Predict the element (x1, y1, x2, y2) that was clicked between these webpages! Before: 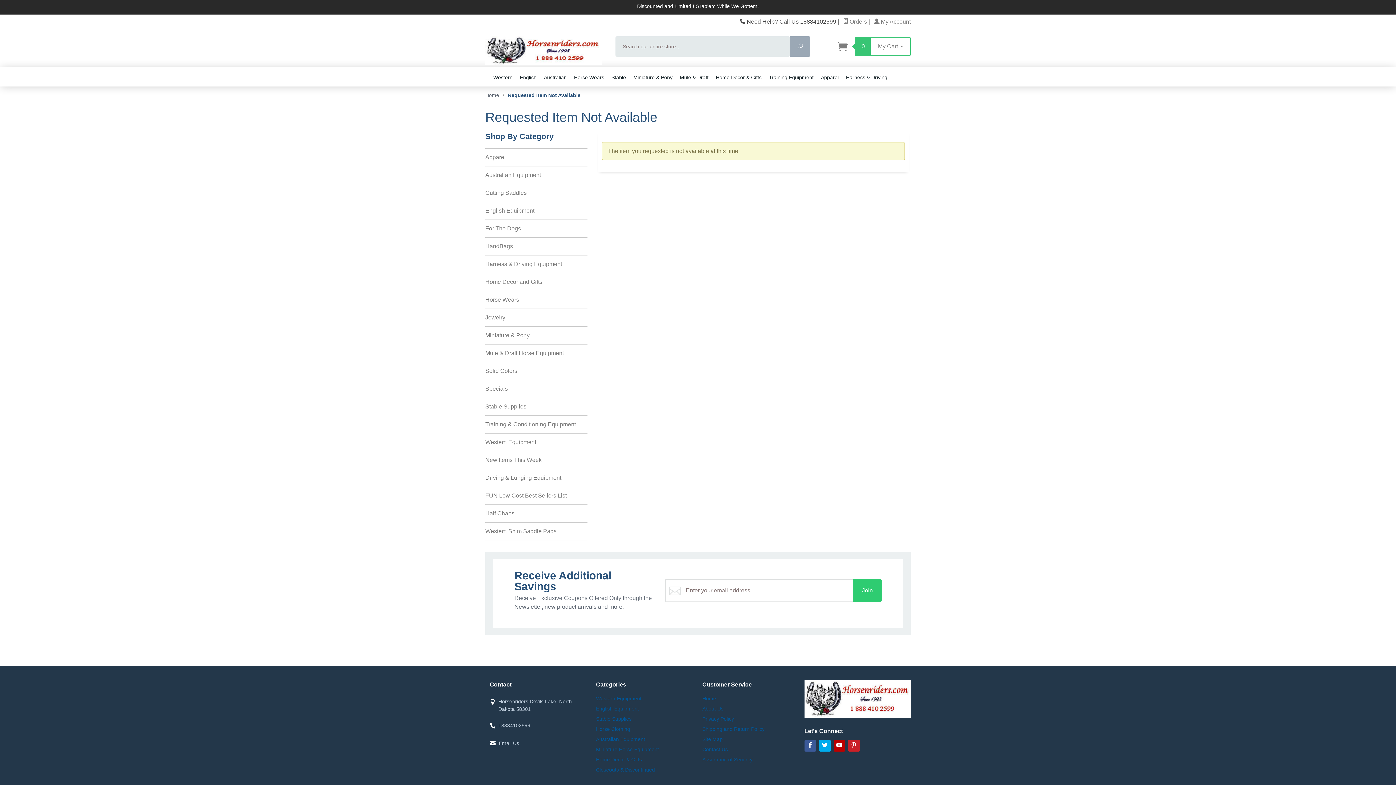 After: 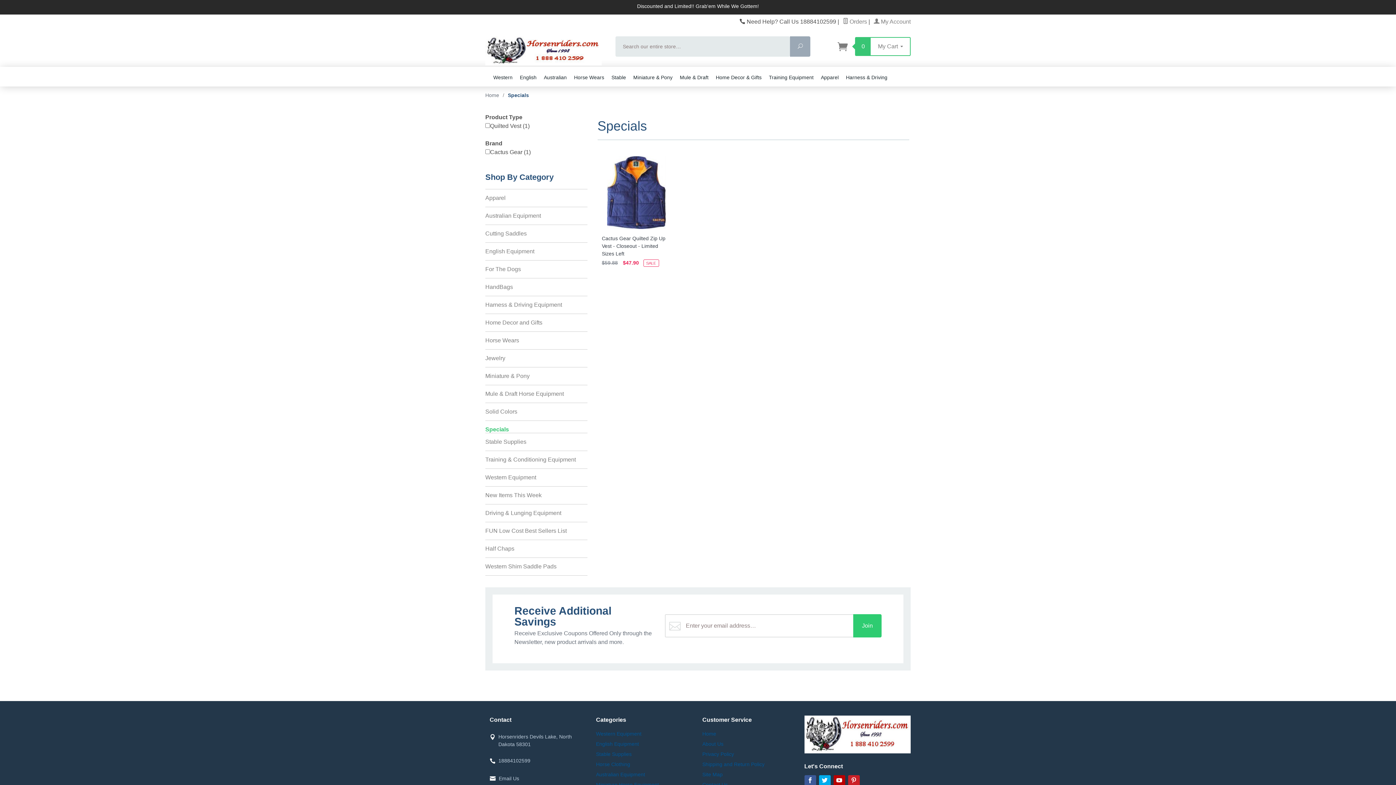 Action: label: Specials bbox: (485, 380, 587, 397)